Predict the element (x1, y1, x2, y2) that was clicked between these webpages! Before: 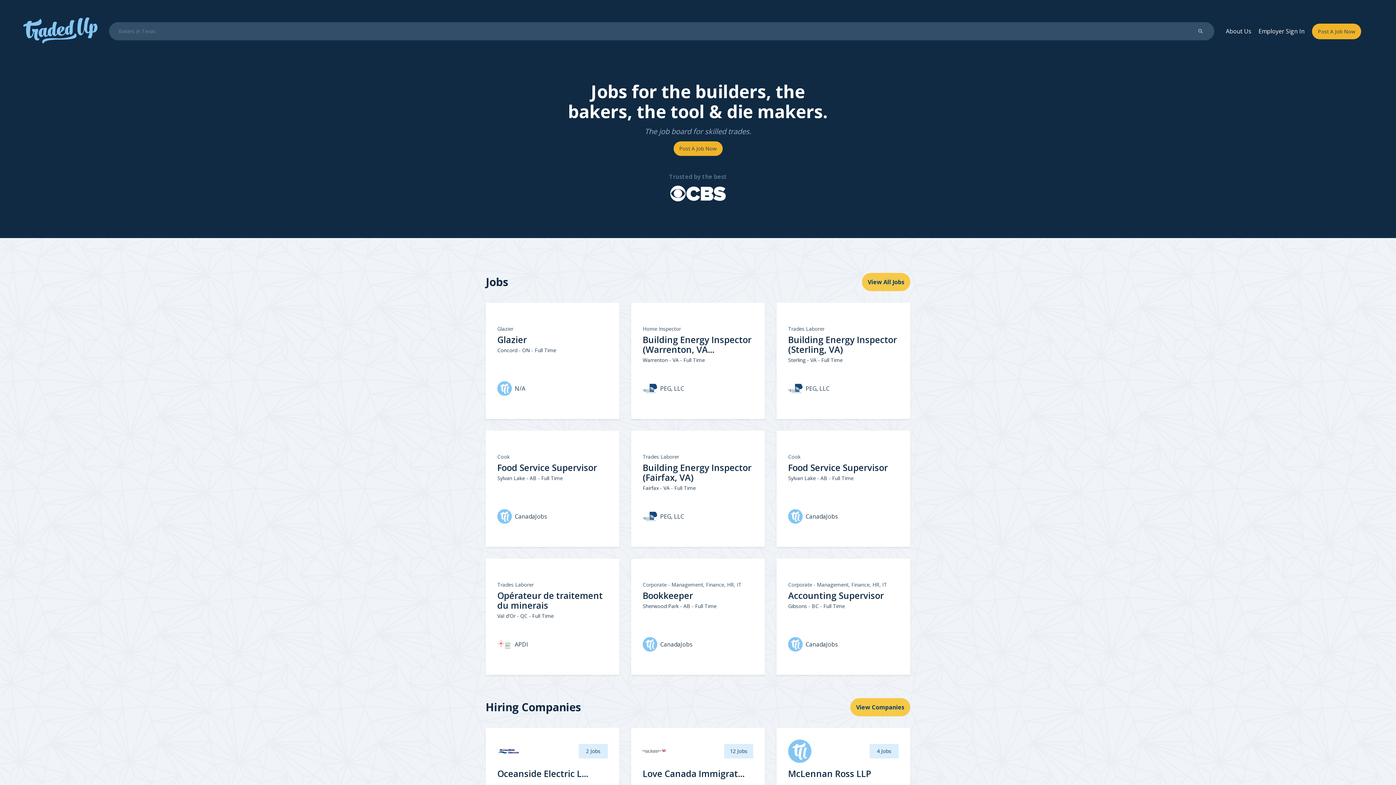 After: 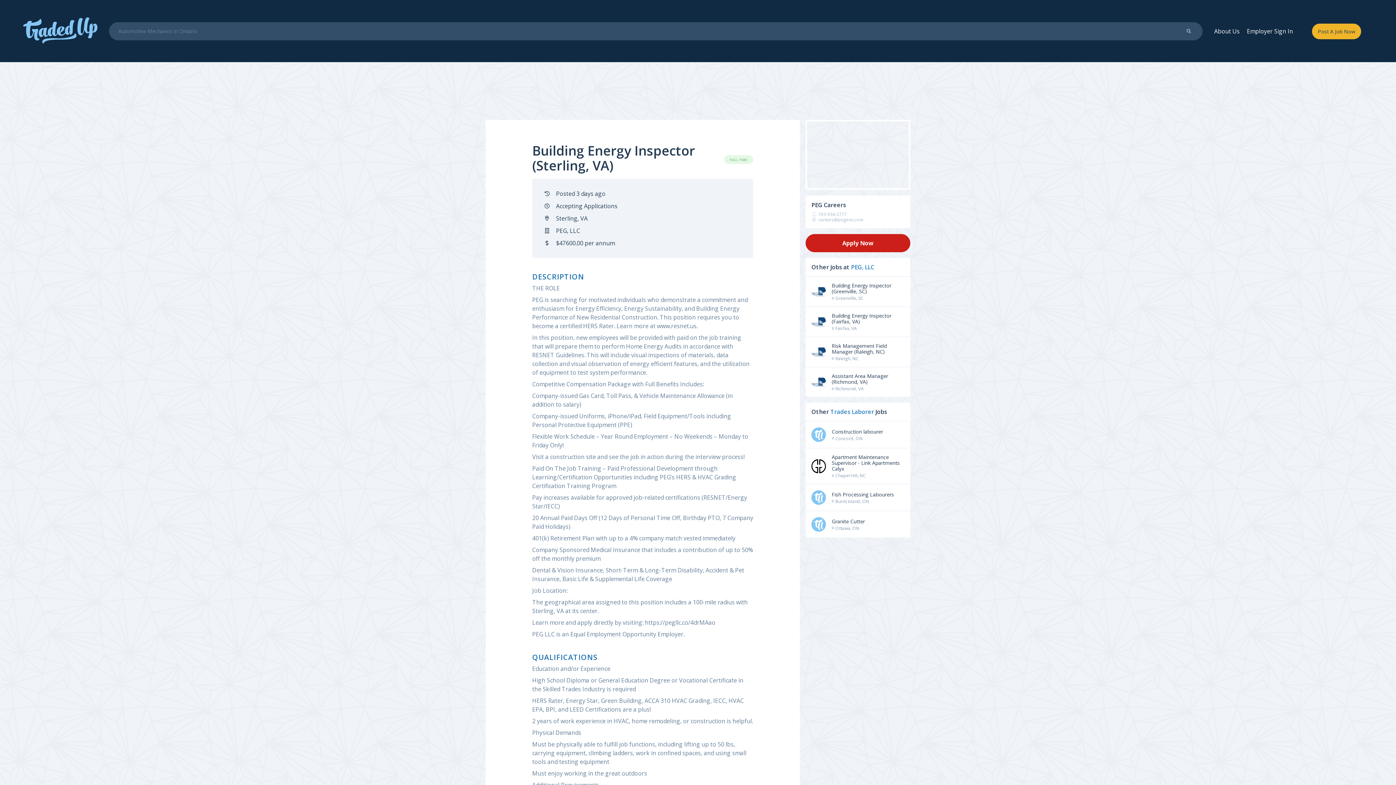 Action: label: Trades Laborer
Building Energy Inspector (Sterling, VA)

Sterling - VA - Full Time

PEG, LLC bbox: (776, 302, 910, 419)